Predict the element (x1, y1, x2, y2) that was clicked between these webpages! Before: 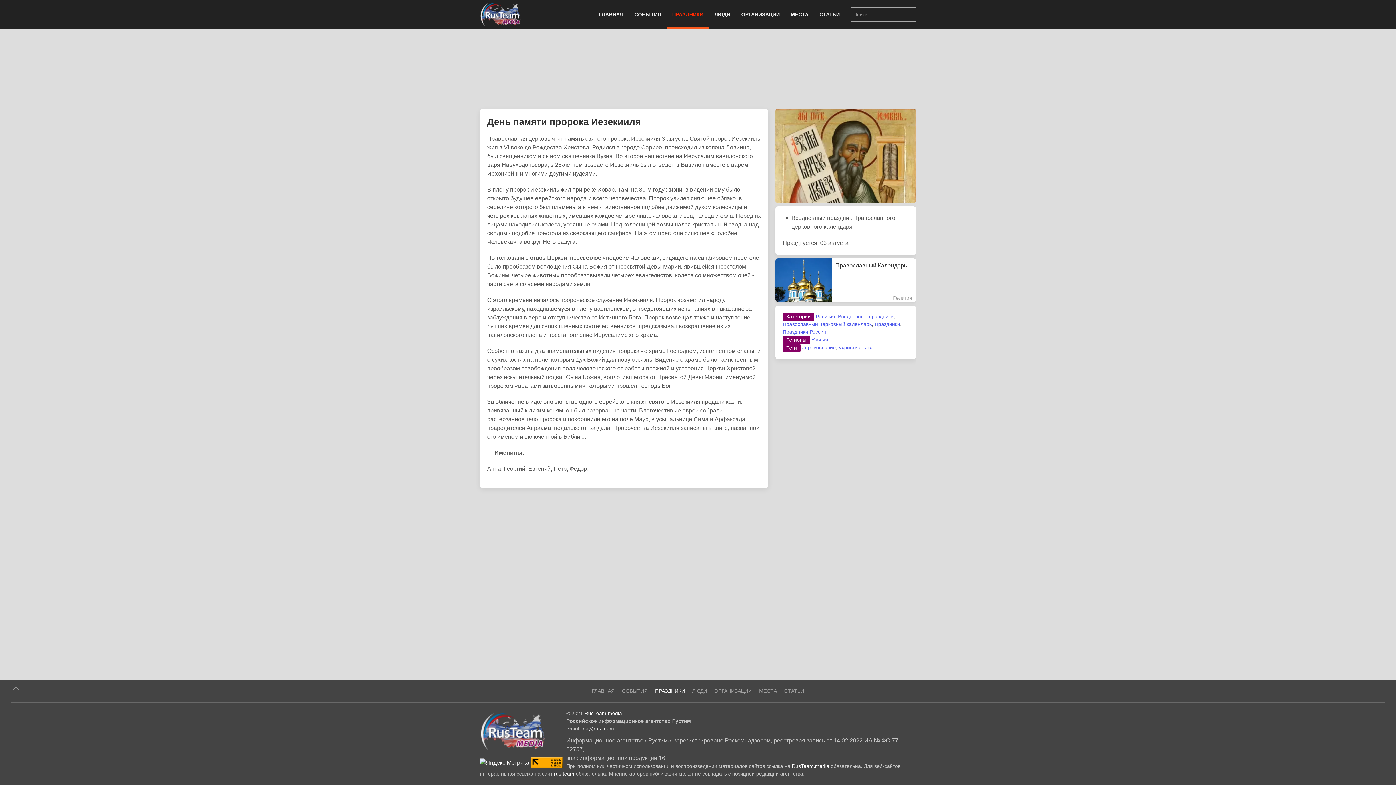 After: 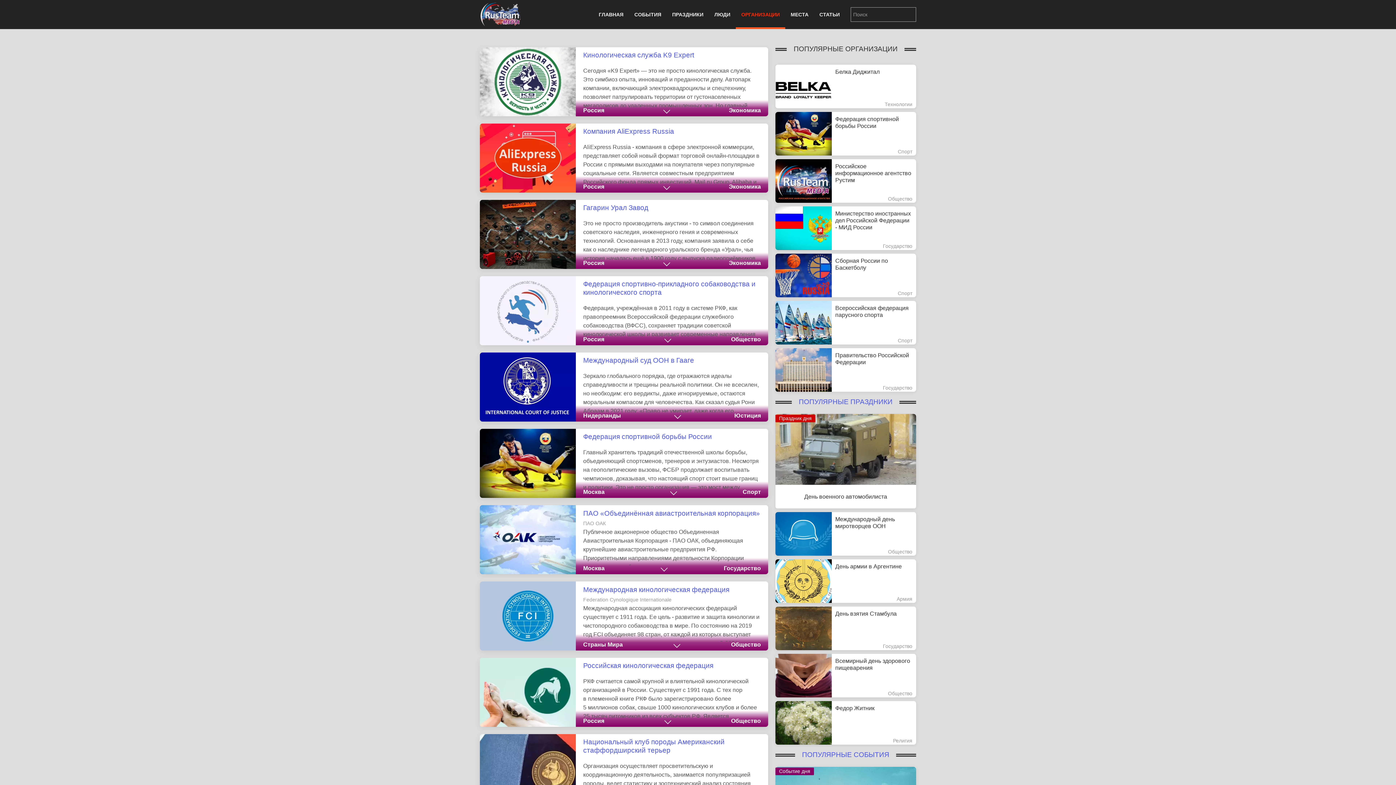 Action: bbox: (736, 0, 785, 29) label: ОРГАНИЗАЦИИ